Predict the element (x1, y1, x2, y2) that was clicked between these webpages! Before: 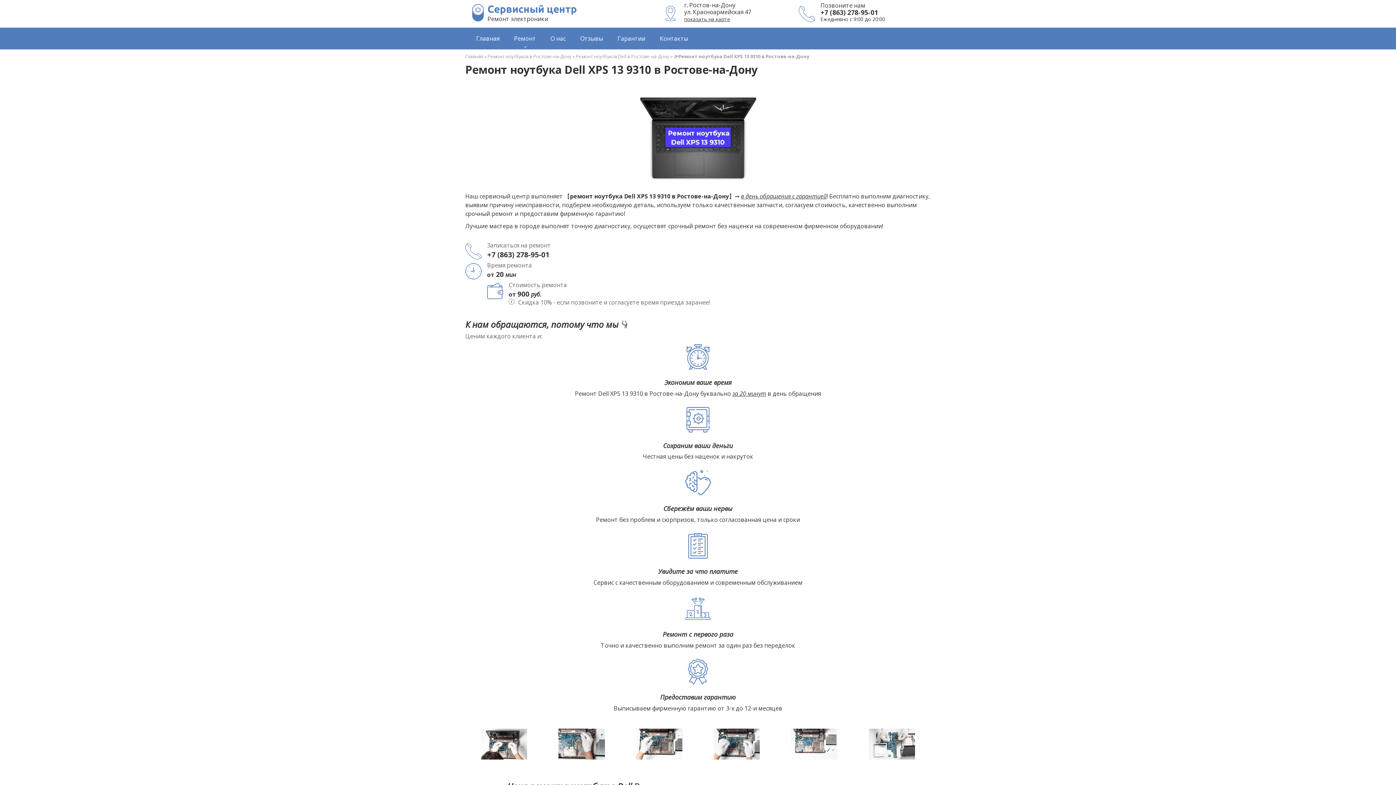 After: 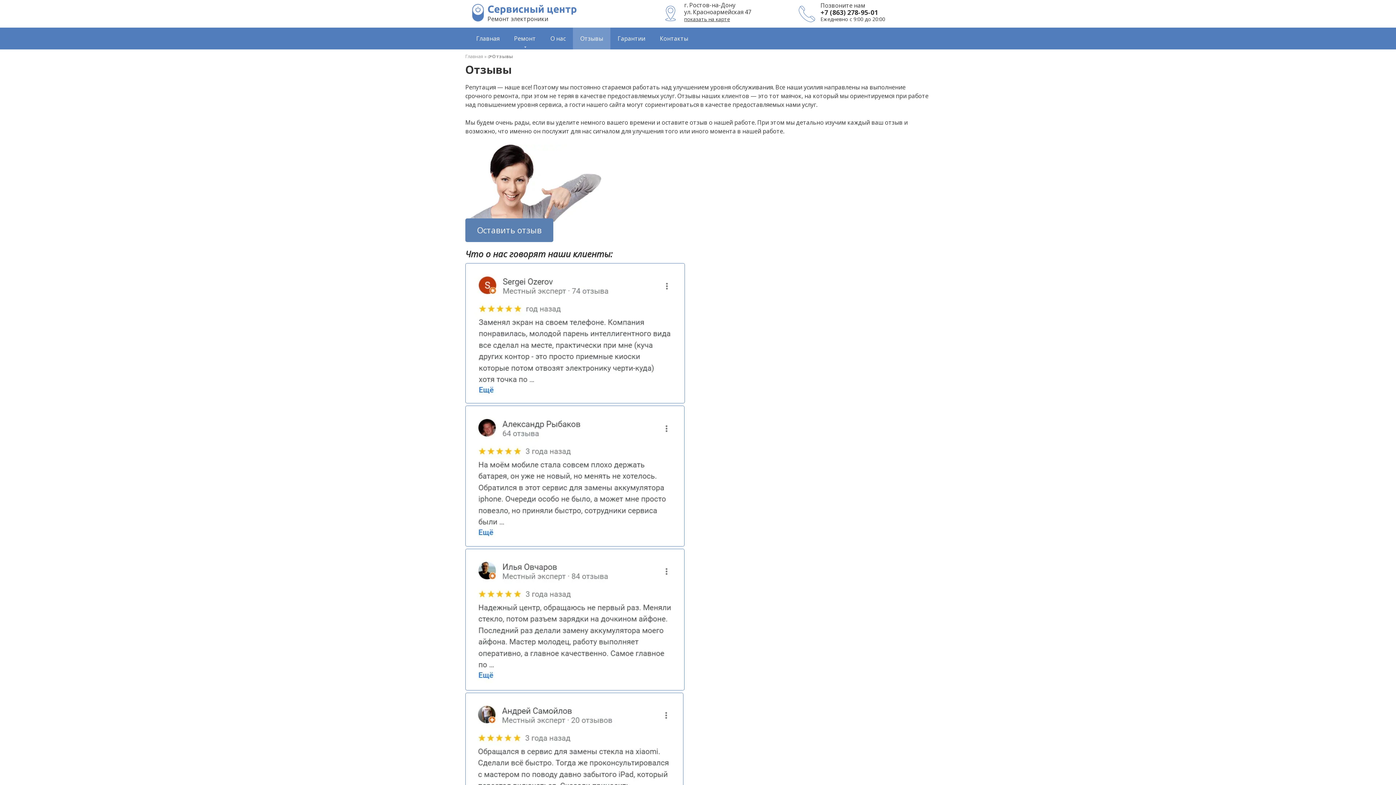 Action: label: Отзывы bbox: (573, 27, 610, 49)